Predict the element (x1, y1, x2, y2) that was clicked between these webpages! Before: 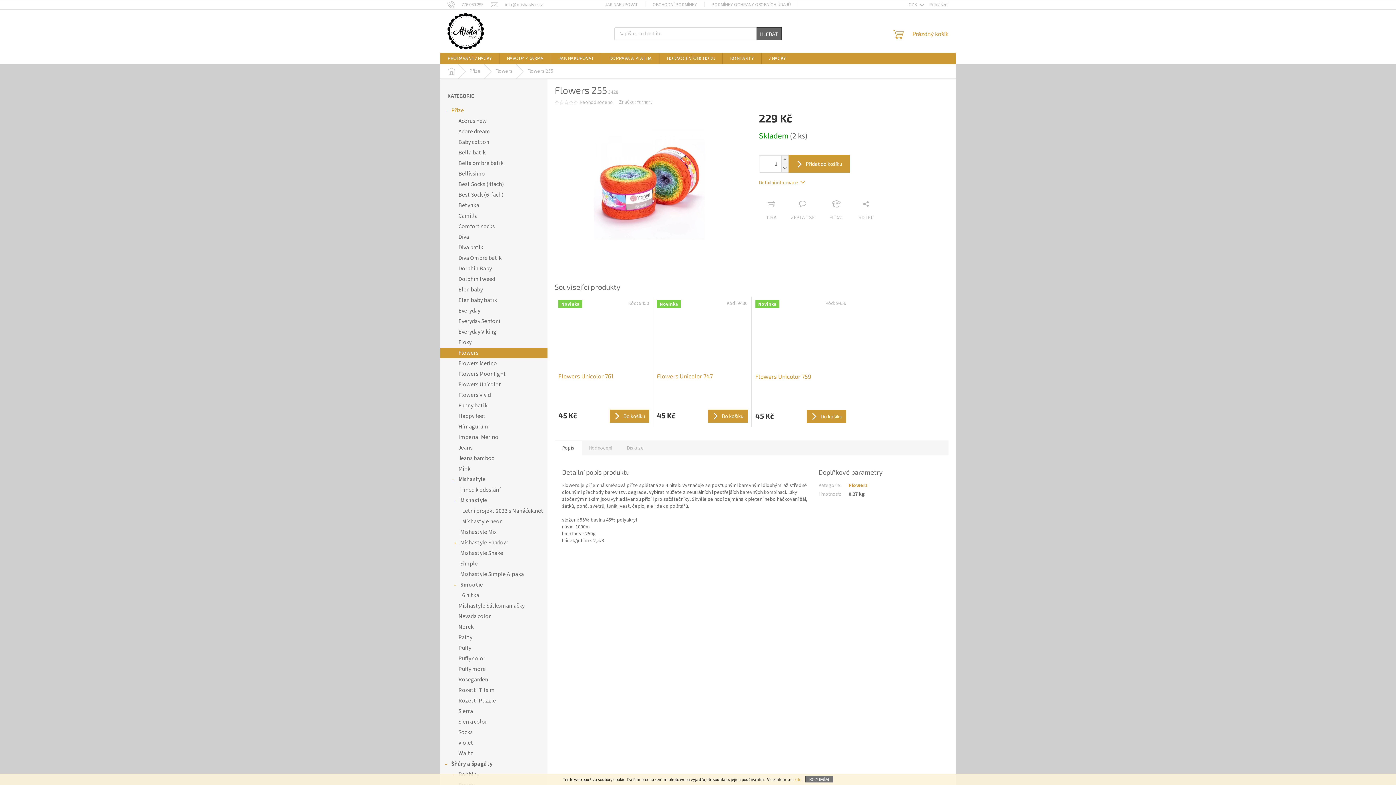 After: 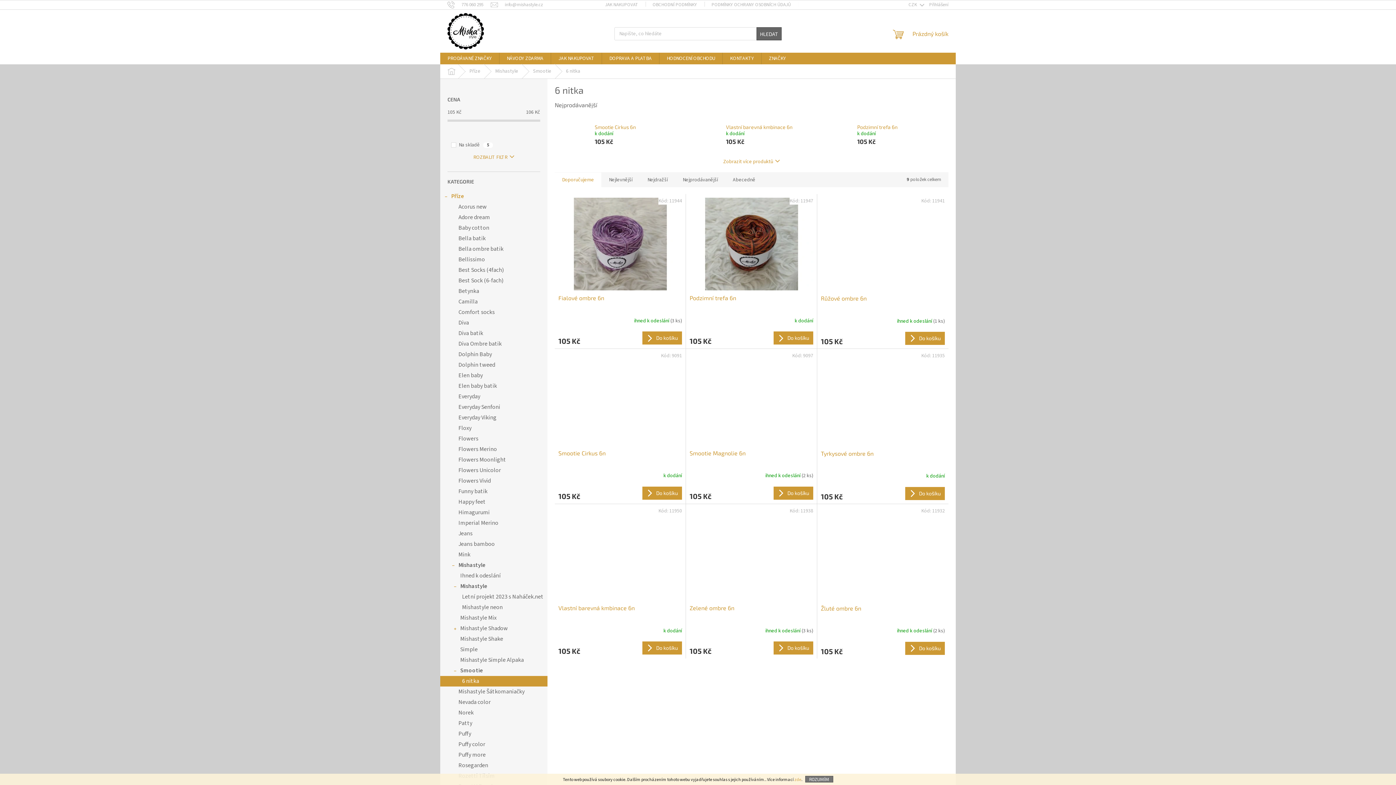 Action: label: 6 nitka bbox: (440, 590, 547, 601)